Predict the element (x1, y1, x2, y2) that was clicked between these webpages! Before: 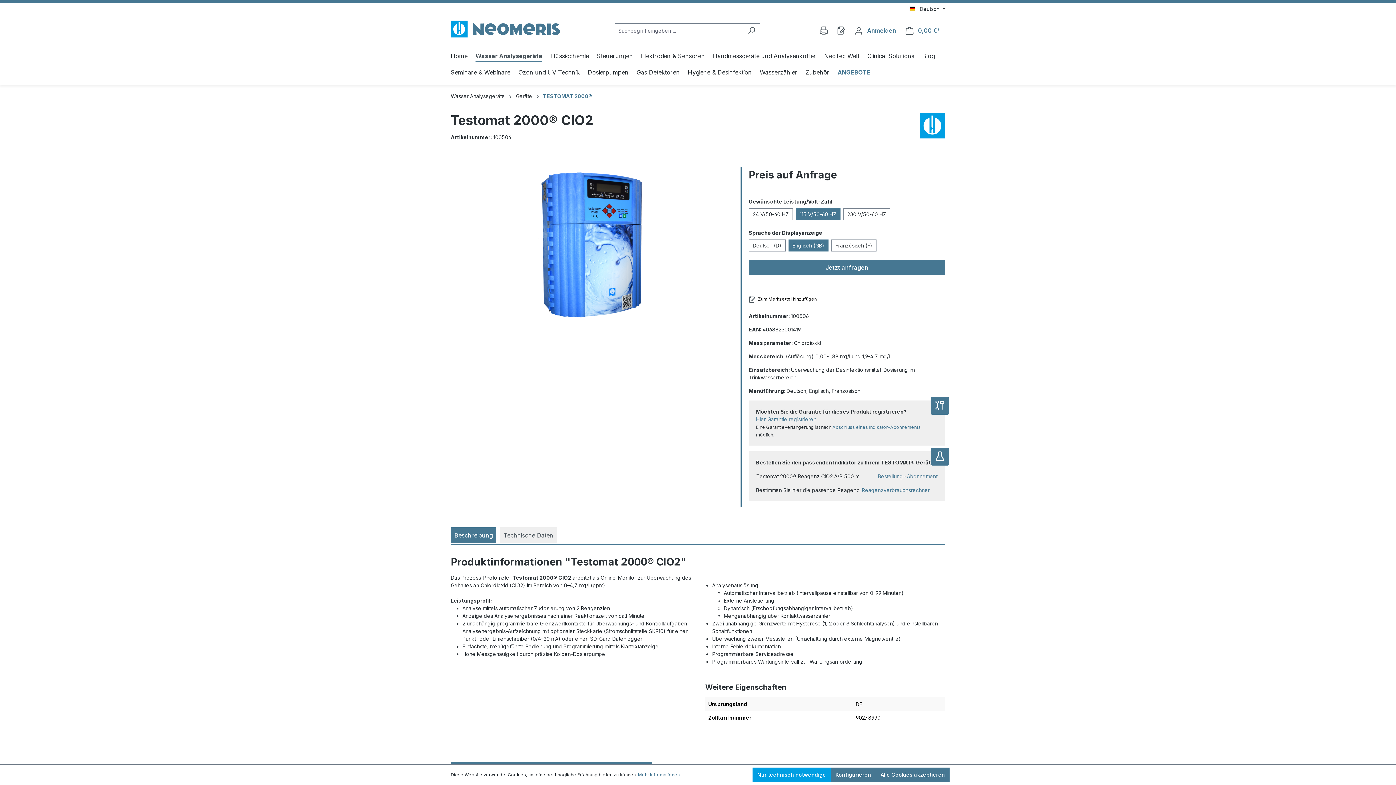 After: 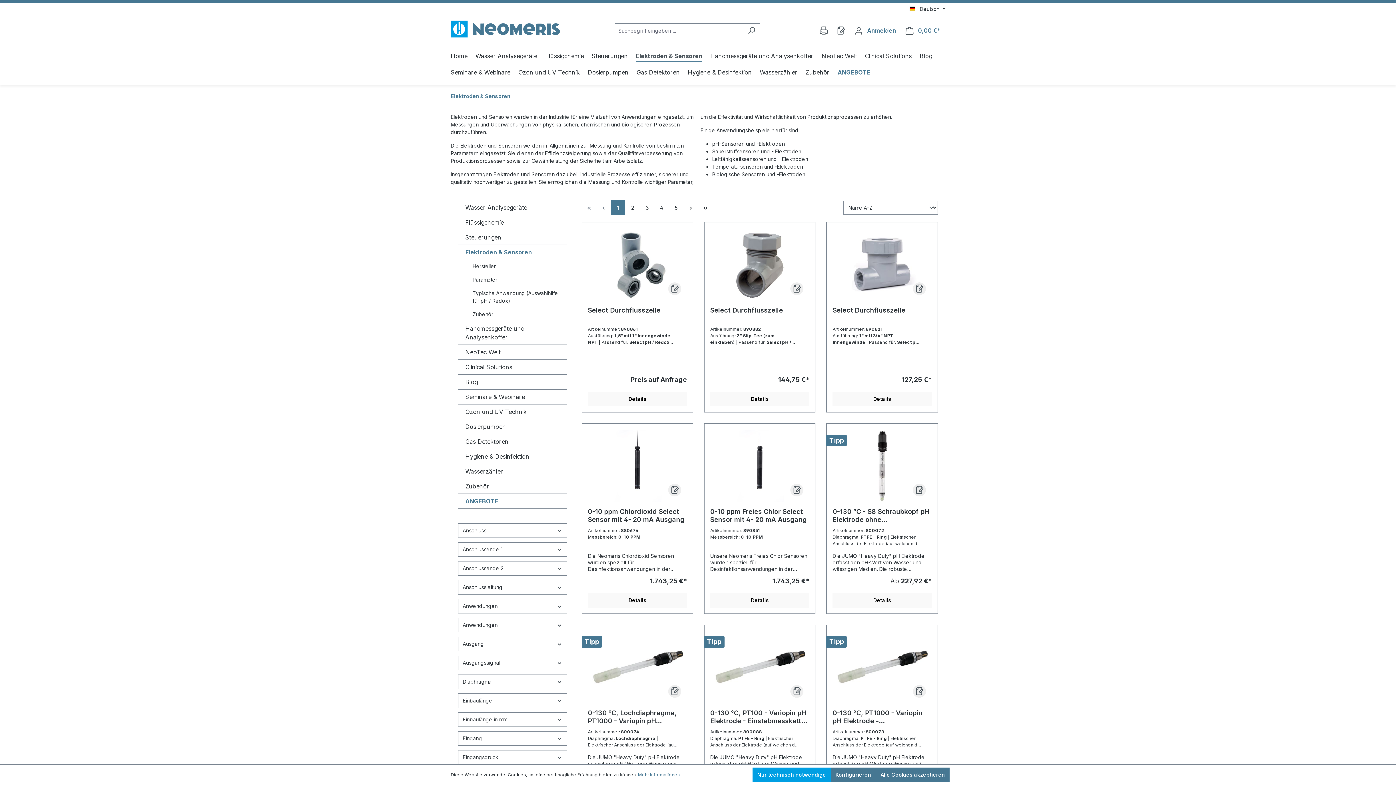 Action: bbox: (641, 48, 705, 65) label: Elektroden & Sensoren